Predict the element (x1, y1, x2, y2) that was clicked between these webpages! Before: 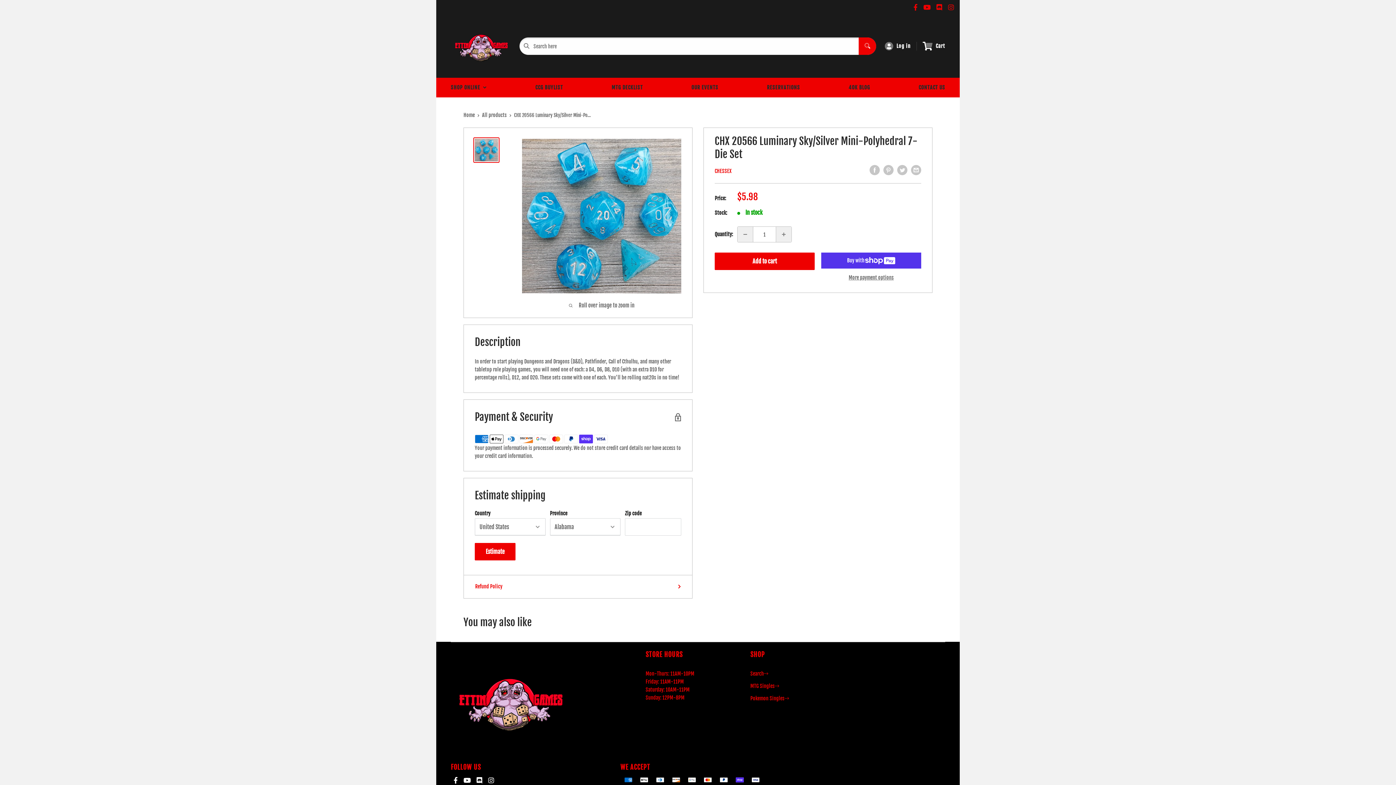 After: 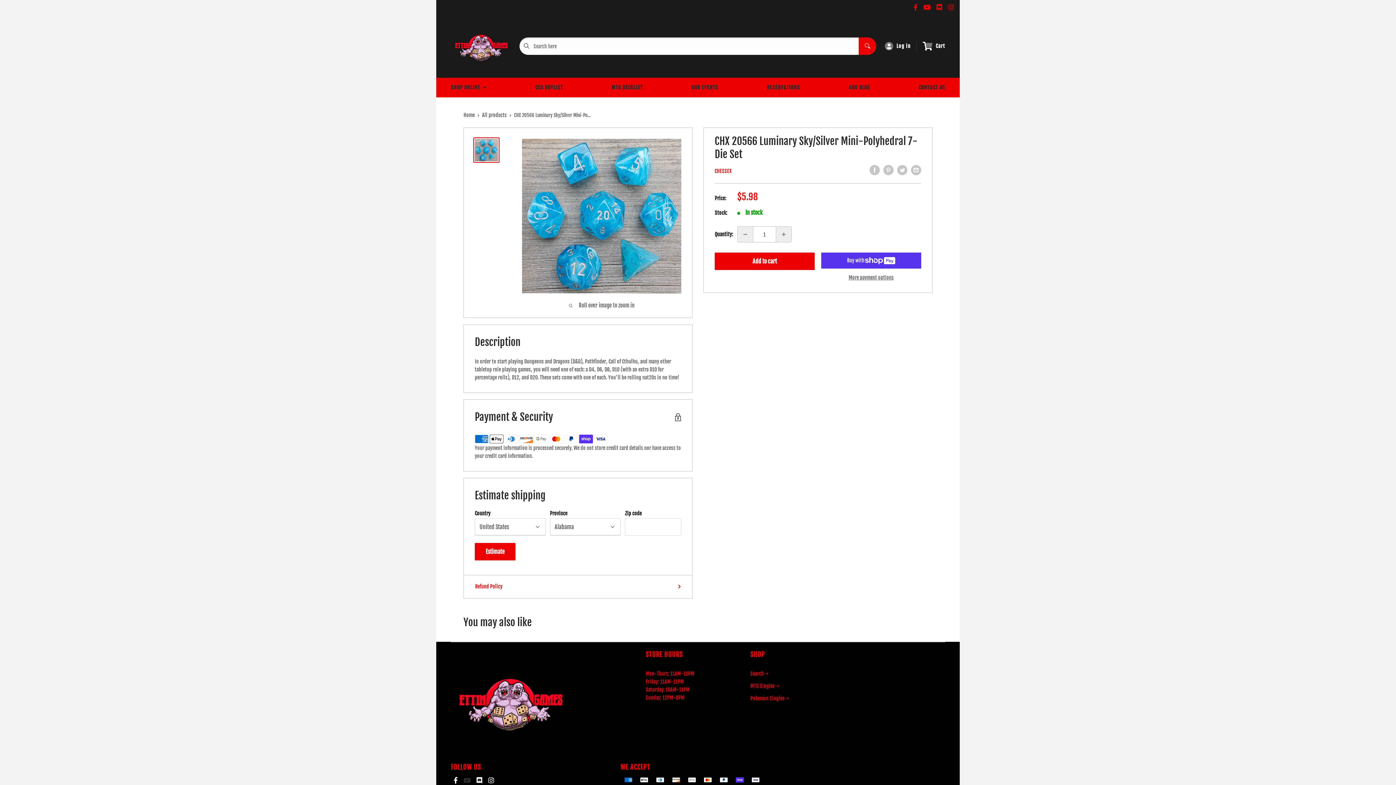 Action: bbox: (460, 776, 473, 784)